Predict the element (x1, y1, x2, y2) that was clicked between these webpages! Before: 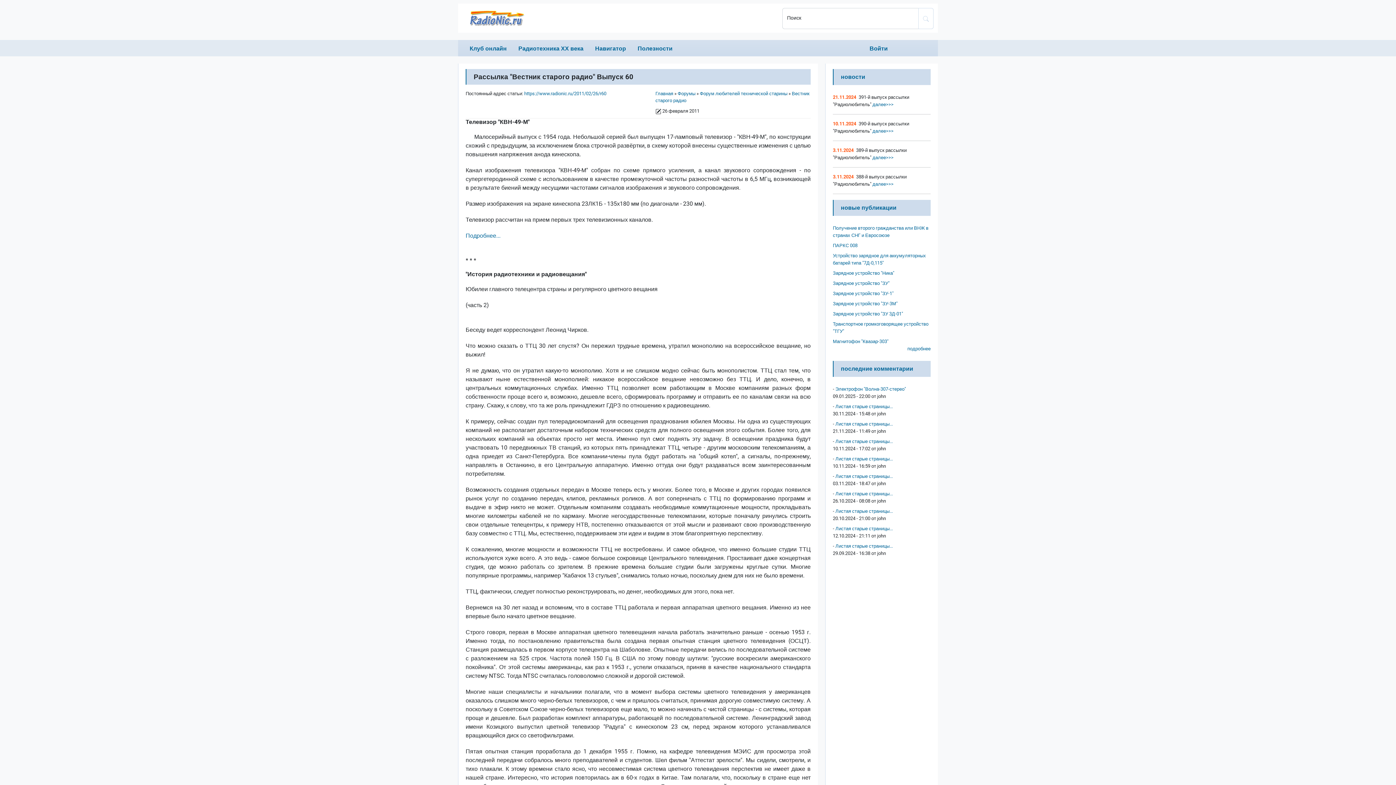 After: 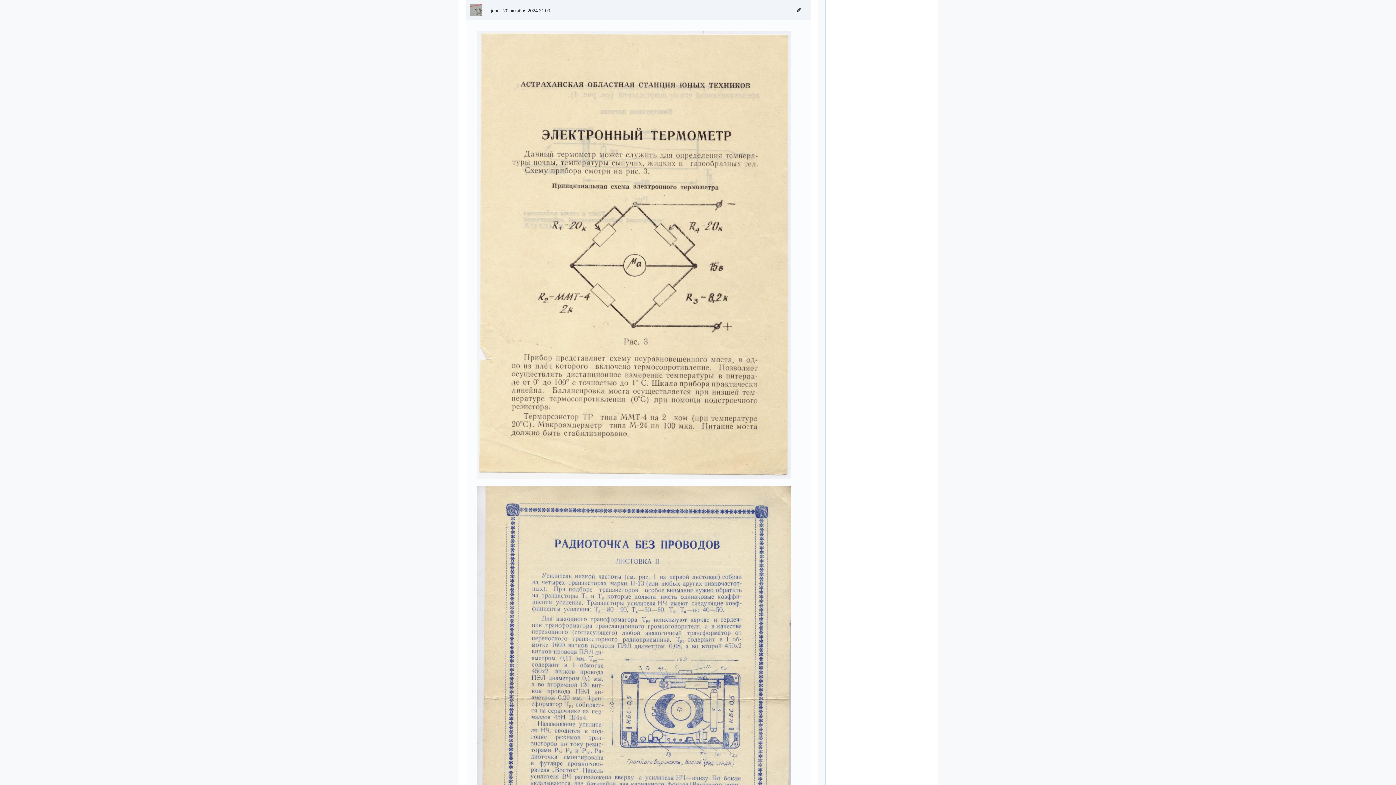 Action: bbox: (835, 508, 893, 514) label: Листая старые страницы...